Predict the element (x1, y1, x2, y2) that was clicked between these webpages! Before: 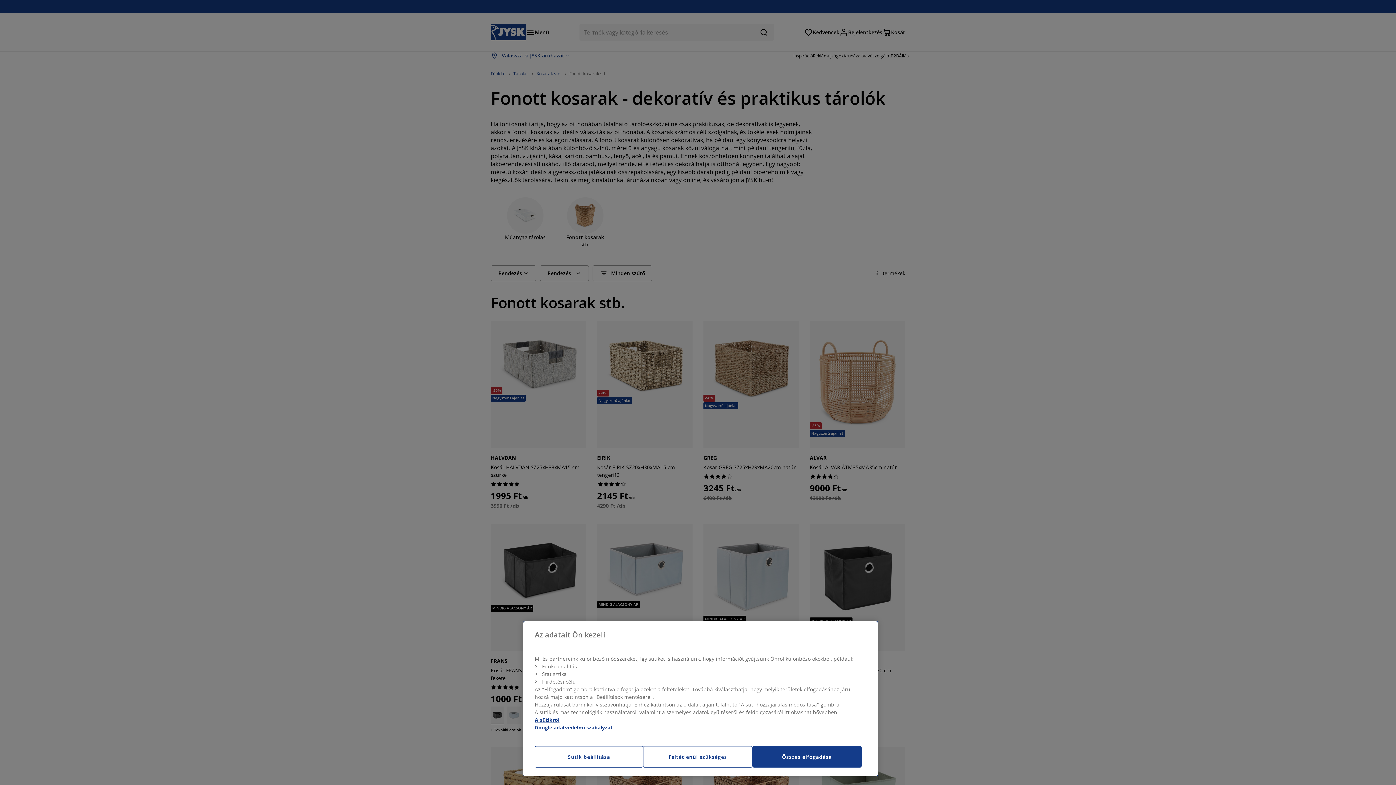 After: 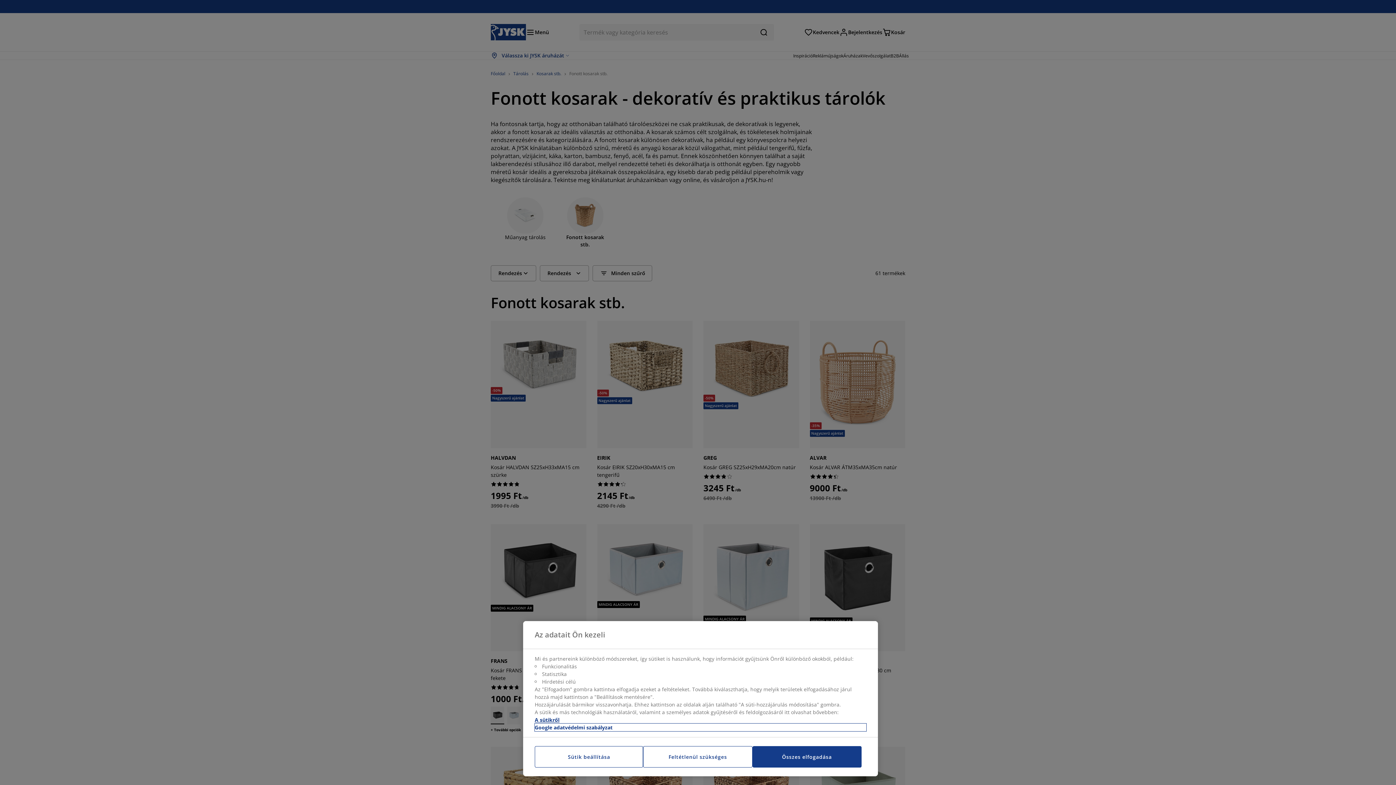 Action: label: Jogi információk, új ablakban nyílik meg bbox: (534, 724, 866, 731)